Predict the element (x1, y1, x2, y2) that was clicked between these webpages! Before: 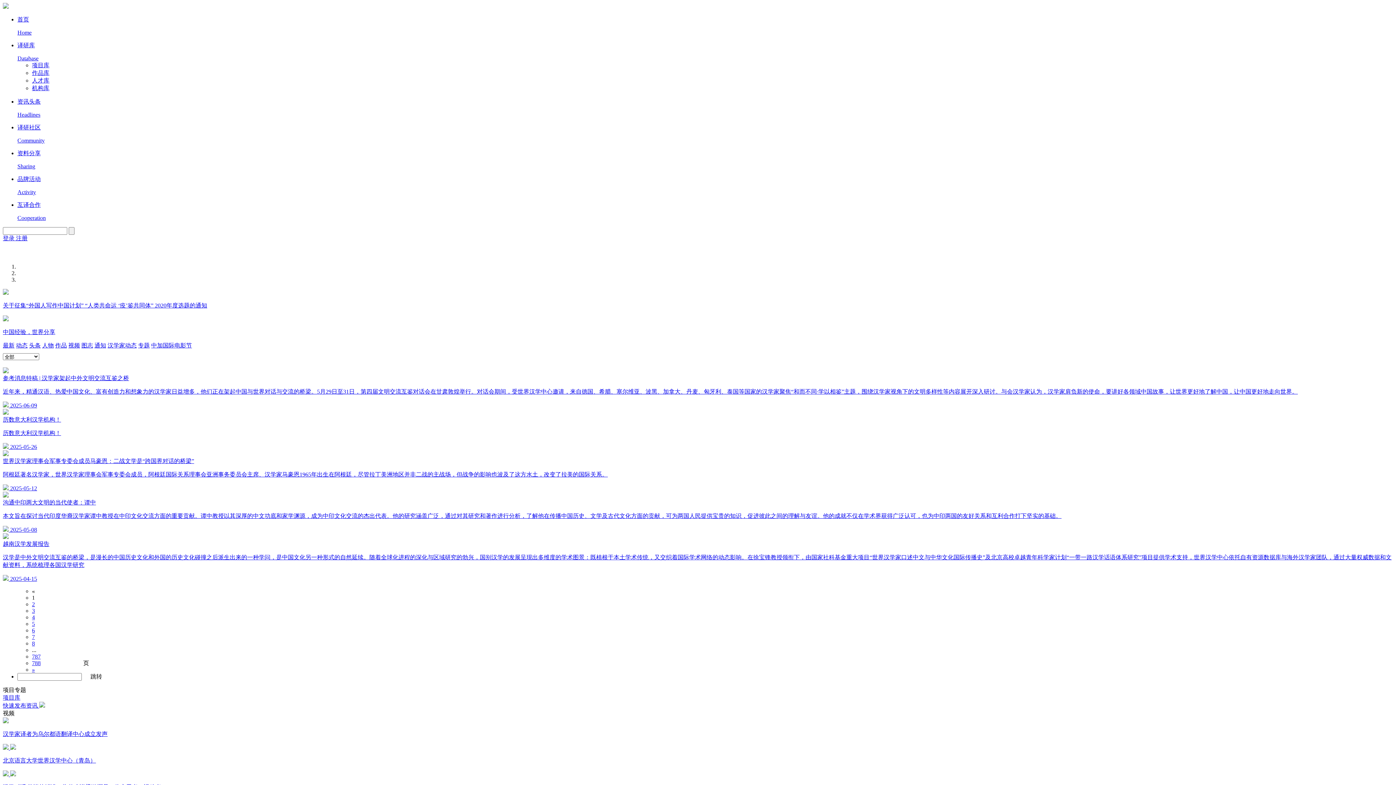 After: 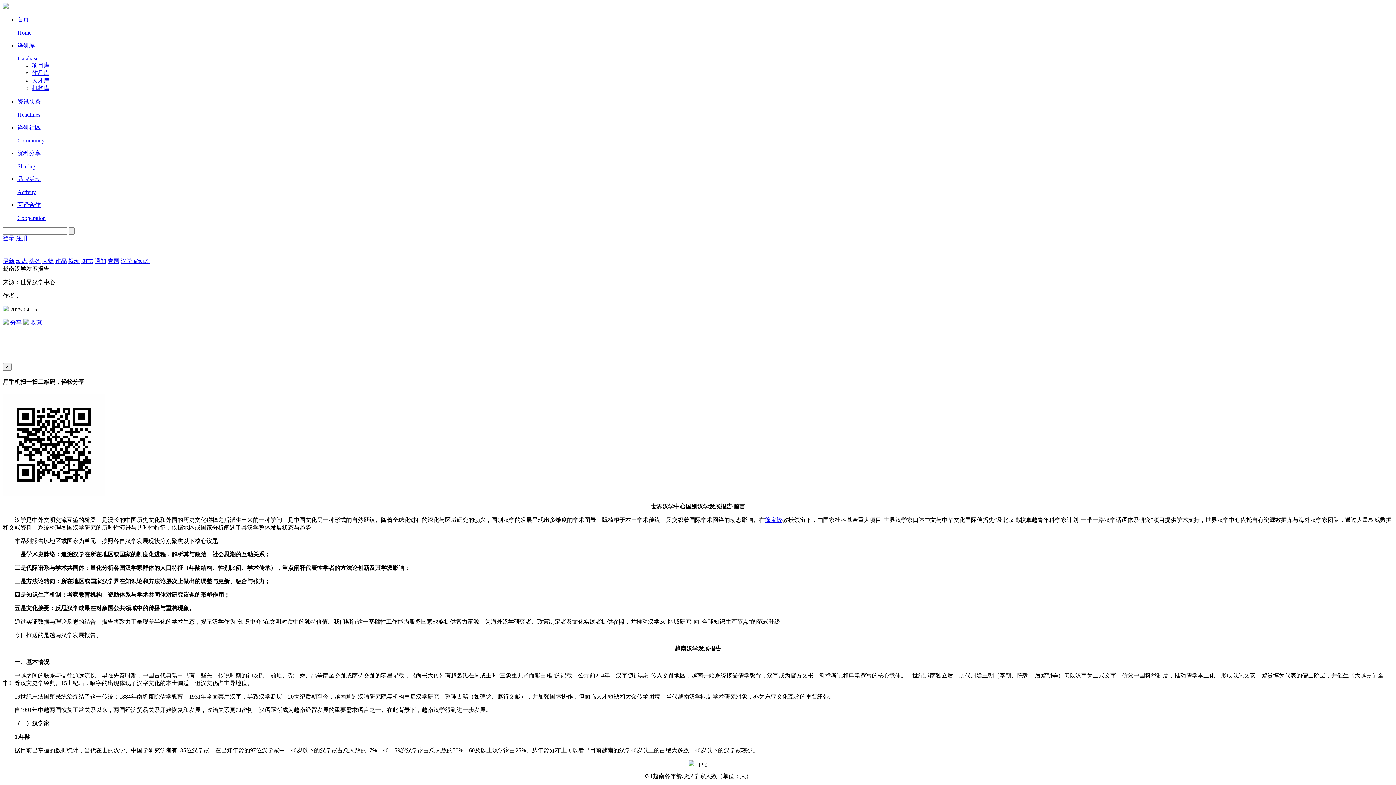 Action: label: 越南汉学发展报告

汉学是中外文明交流互鉴的桥梁，是漫长的中国历史文化和外国的历史文化碰撞之后派生出来的一种学问，是中国文化另一种形式的自然延续。随着全球化进程的深化与区域研究的勃兴，国别汉学的发展呈现出多维度的学术图景：既植根于本土学术传统，又交织着国际学术网络的动态影响。在徐宝锋教授领衔下，由国家社科基金重大项目“世界汉学家口述中文与中华文化国际传播史”及北京高校卓越青年科学家计划“一带一路汉学话语体系研究”项目提供学术支持，世界汉学中心依托自有资源数据库与海外汉学家团队，通过大量权威数据和文献资料，系统梳理各国汉学研究

 2025-04-15 bbox: (2, 534, 1393, 582)